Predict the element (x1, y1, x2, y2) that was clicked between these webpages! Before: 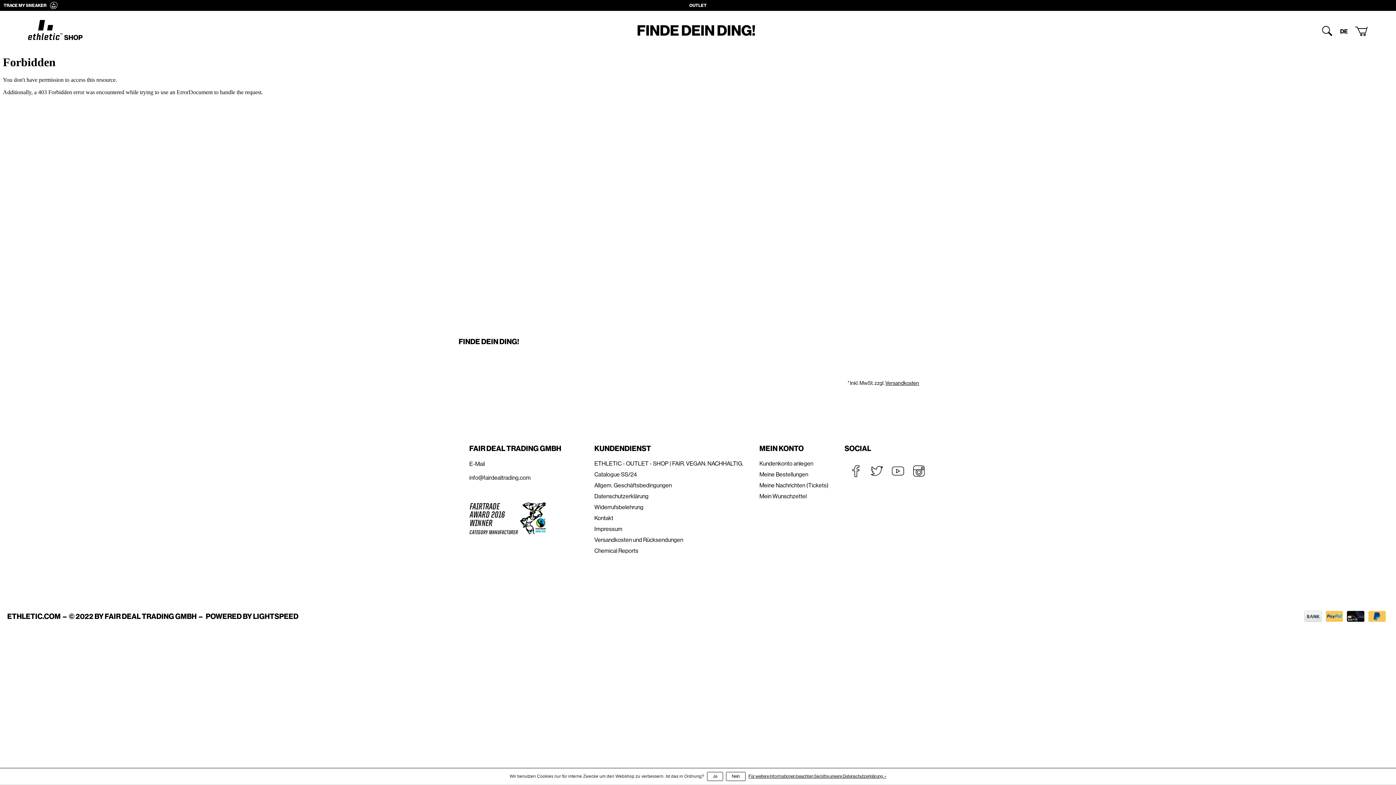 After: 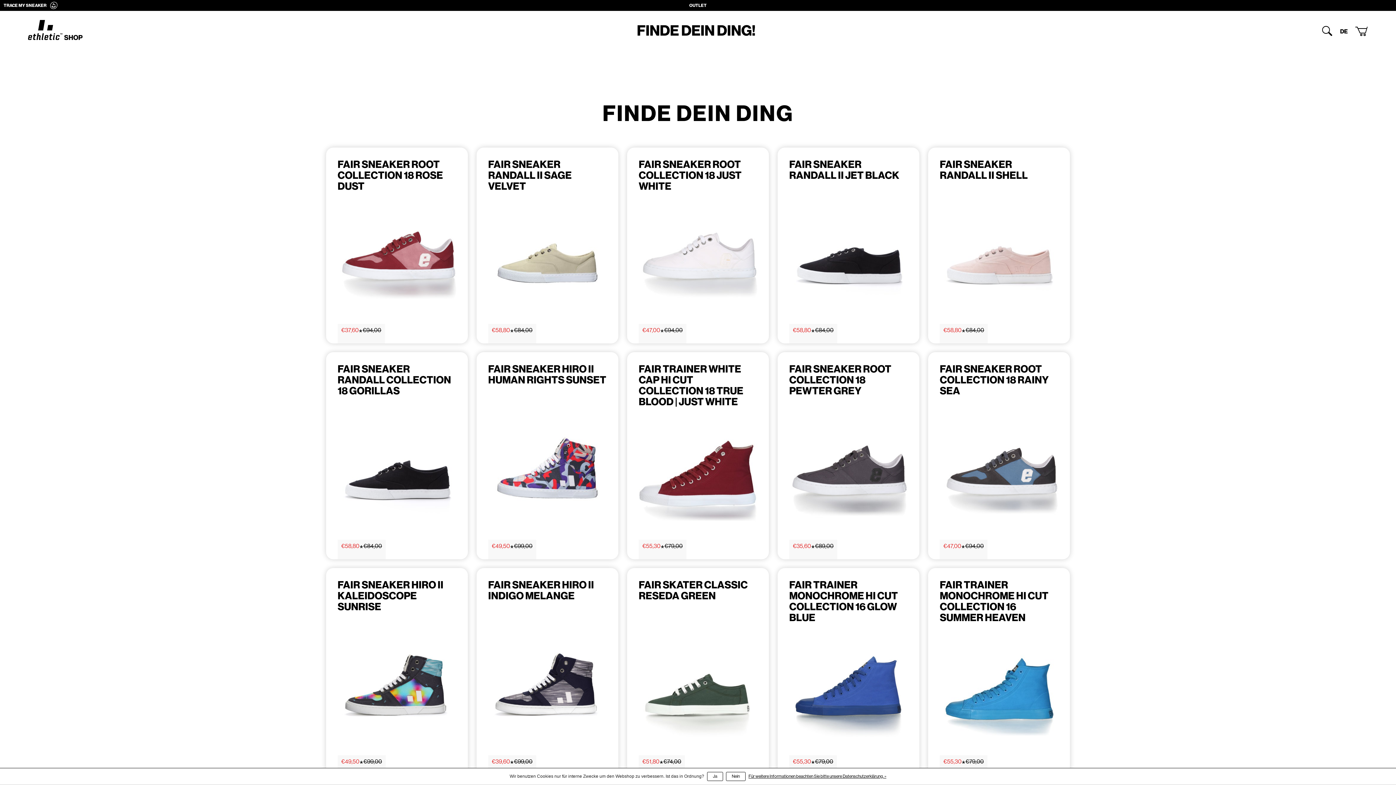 Action: label: FINDE DEIN DING! bbox: (637, 23, 755, 38)